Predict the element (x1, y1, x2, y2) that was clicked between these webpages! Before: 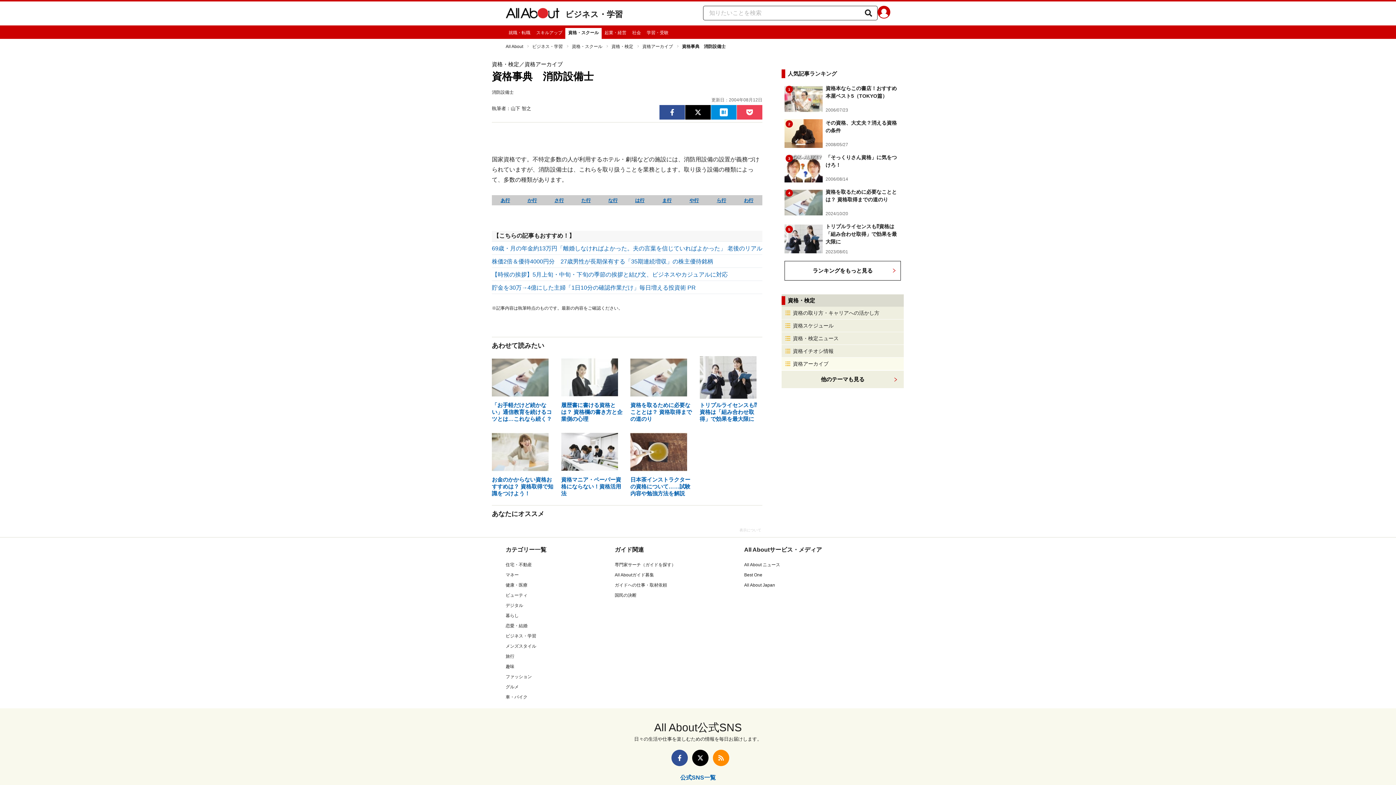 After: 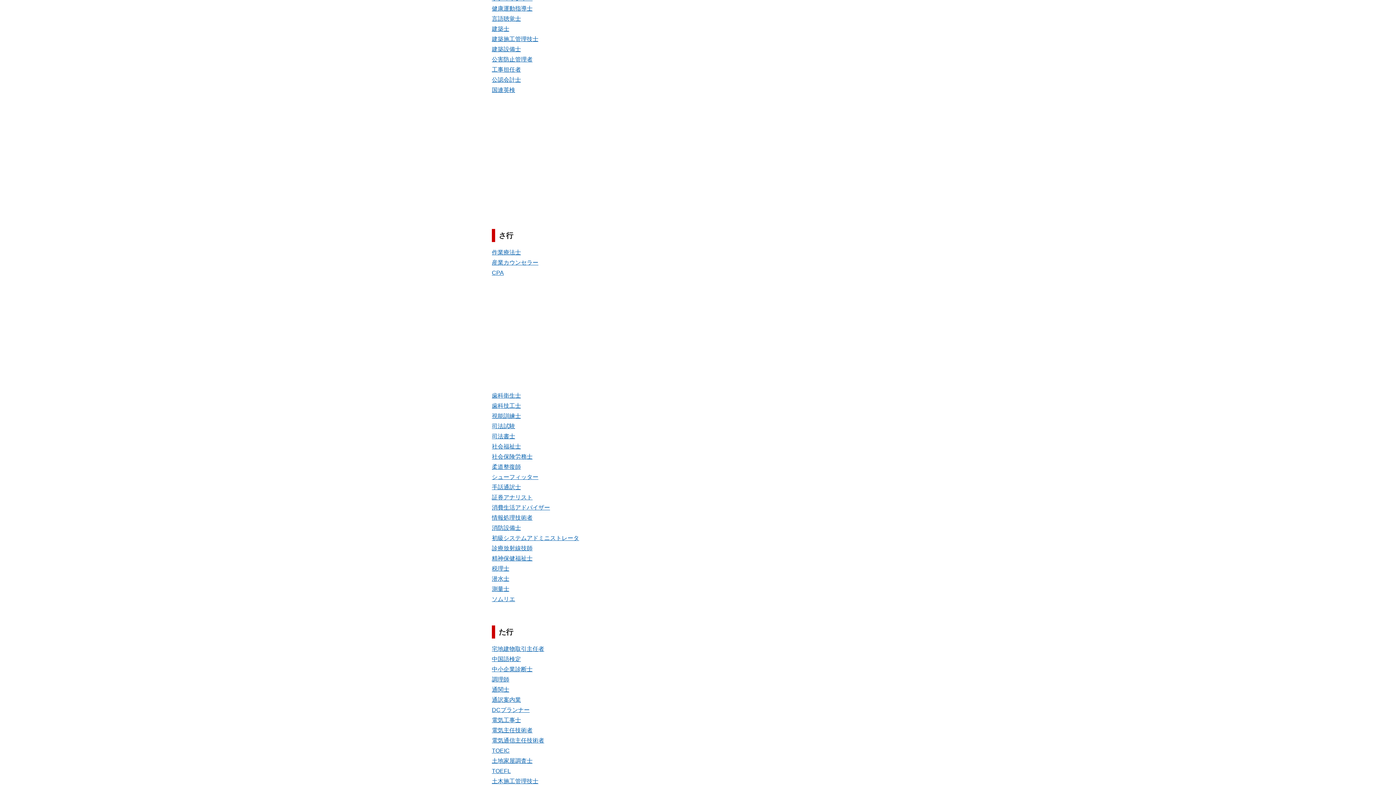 Action: bbox: (554, 197, 564, 203) label: さ行